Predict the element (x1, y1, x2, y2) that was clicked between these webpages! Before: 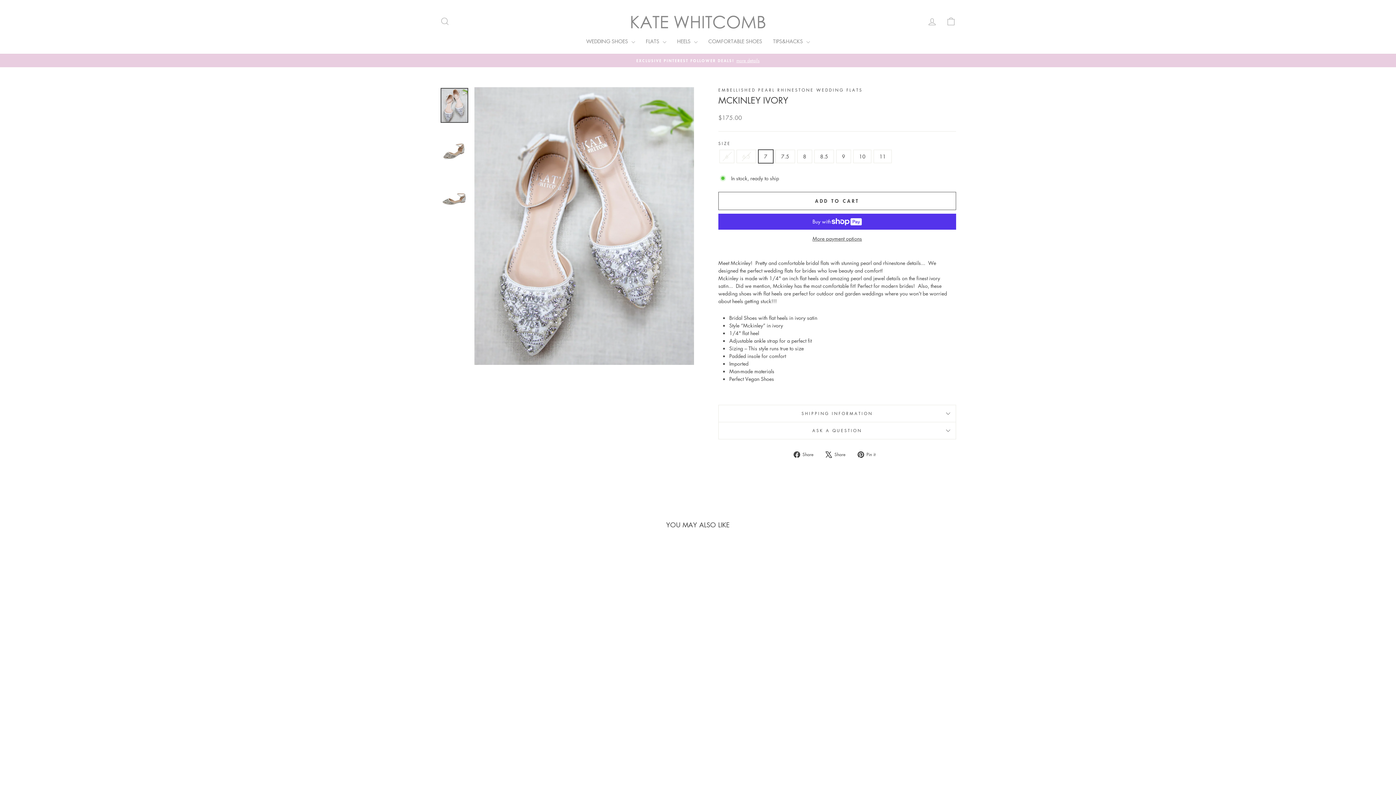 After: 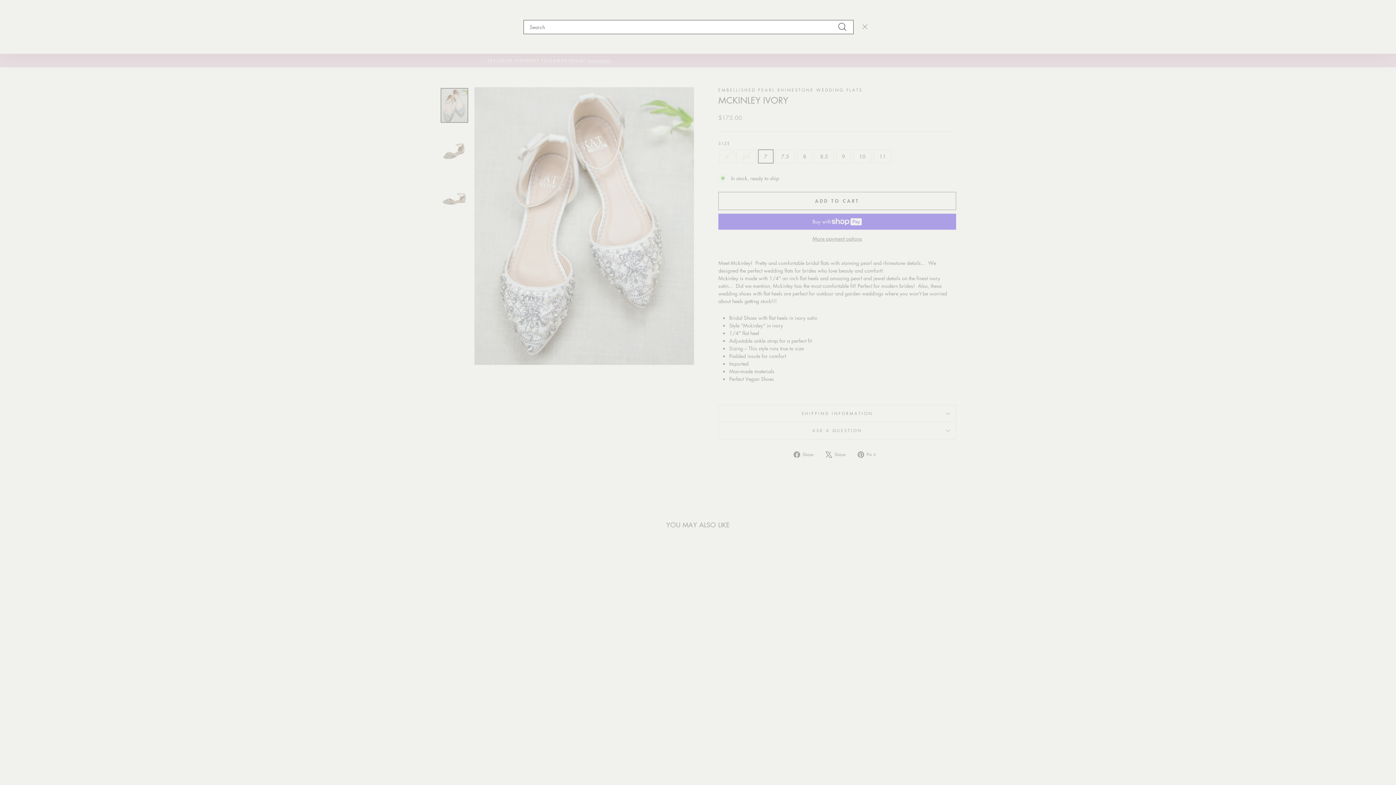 Action: label: SEARCH bbox: (435, 13, 454, 29)